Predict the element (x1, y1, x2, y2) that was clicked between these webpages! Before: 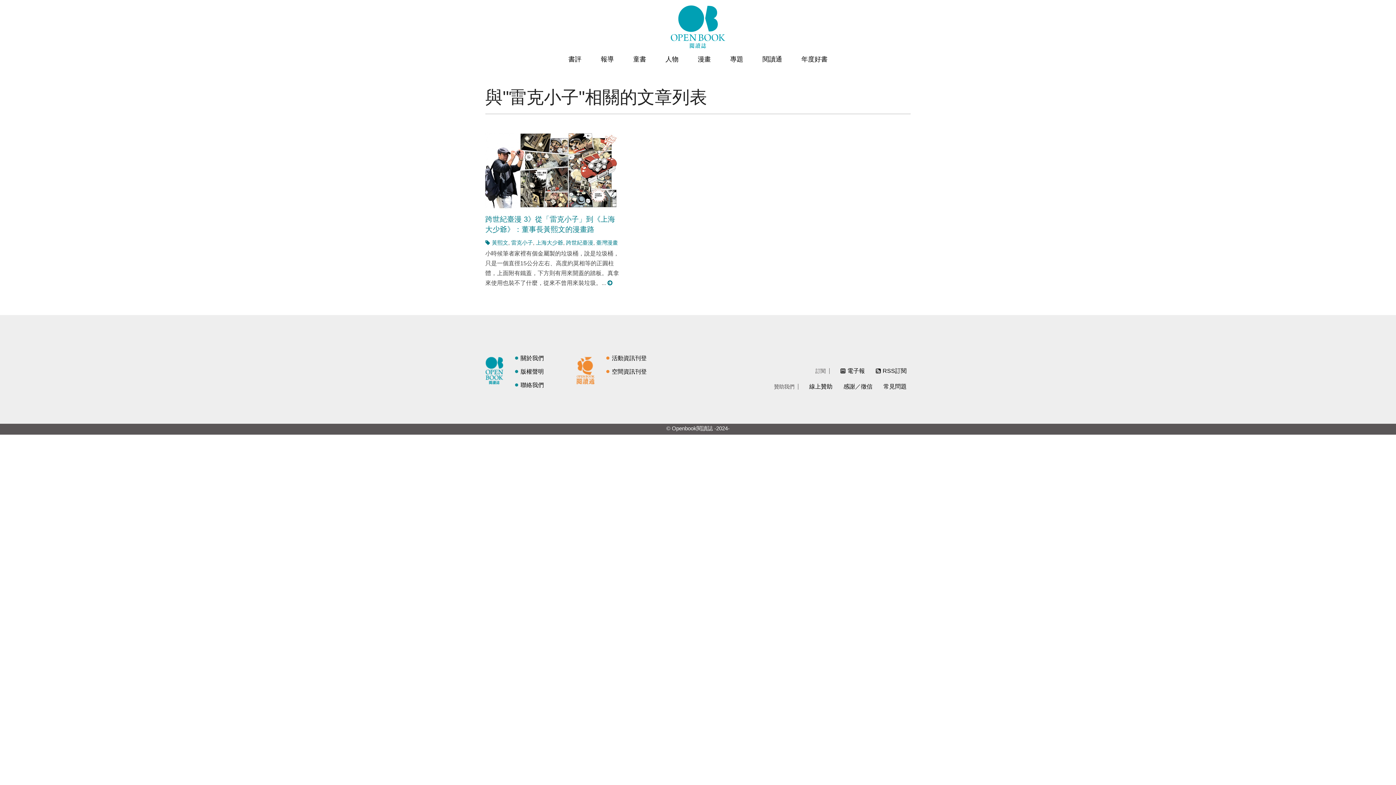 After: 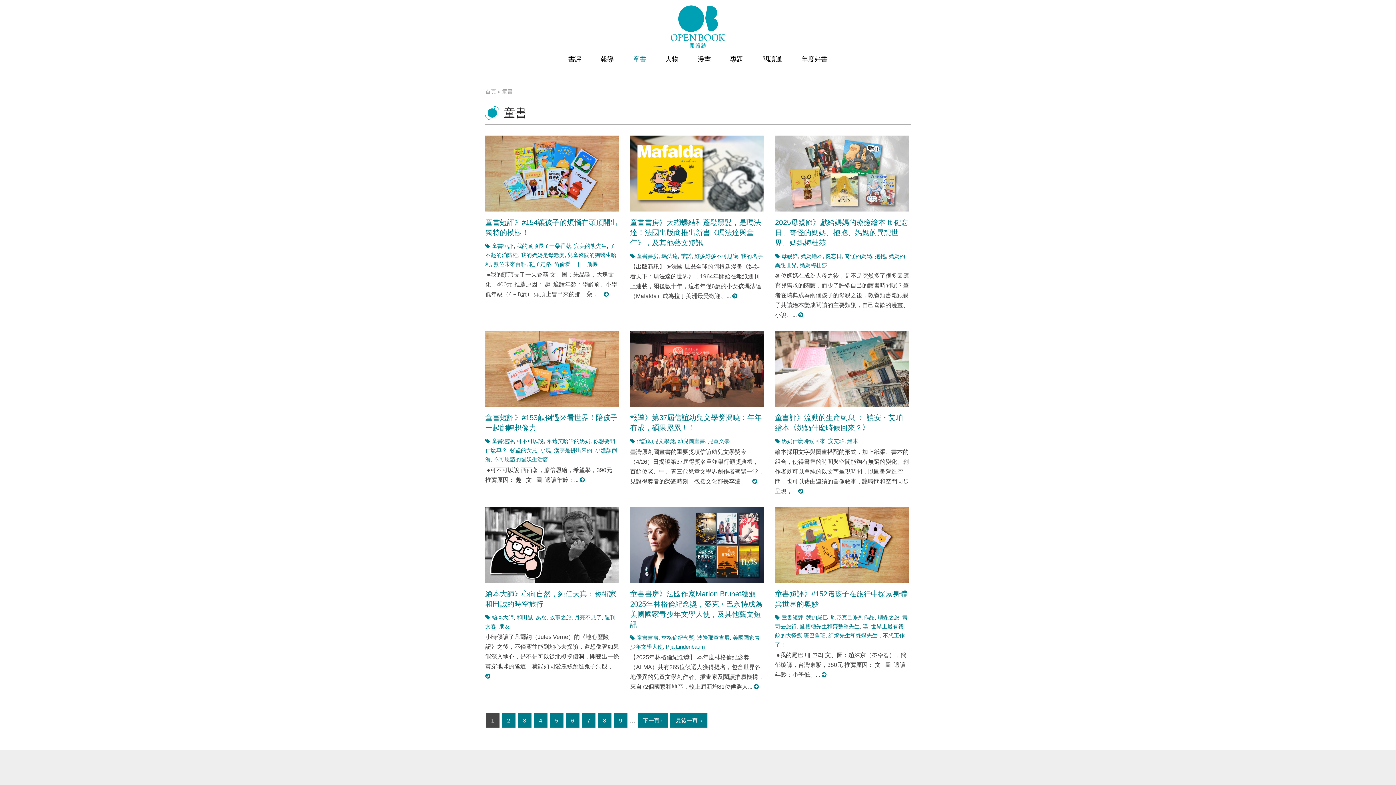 Action: label: 童書 bbox: (633, 53, 646, 64)